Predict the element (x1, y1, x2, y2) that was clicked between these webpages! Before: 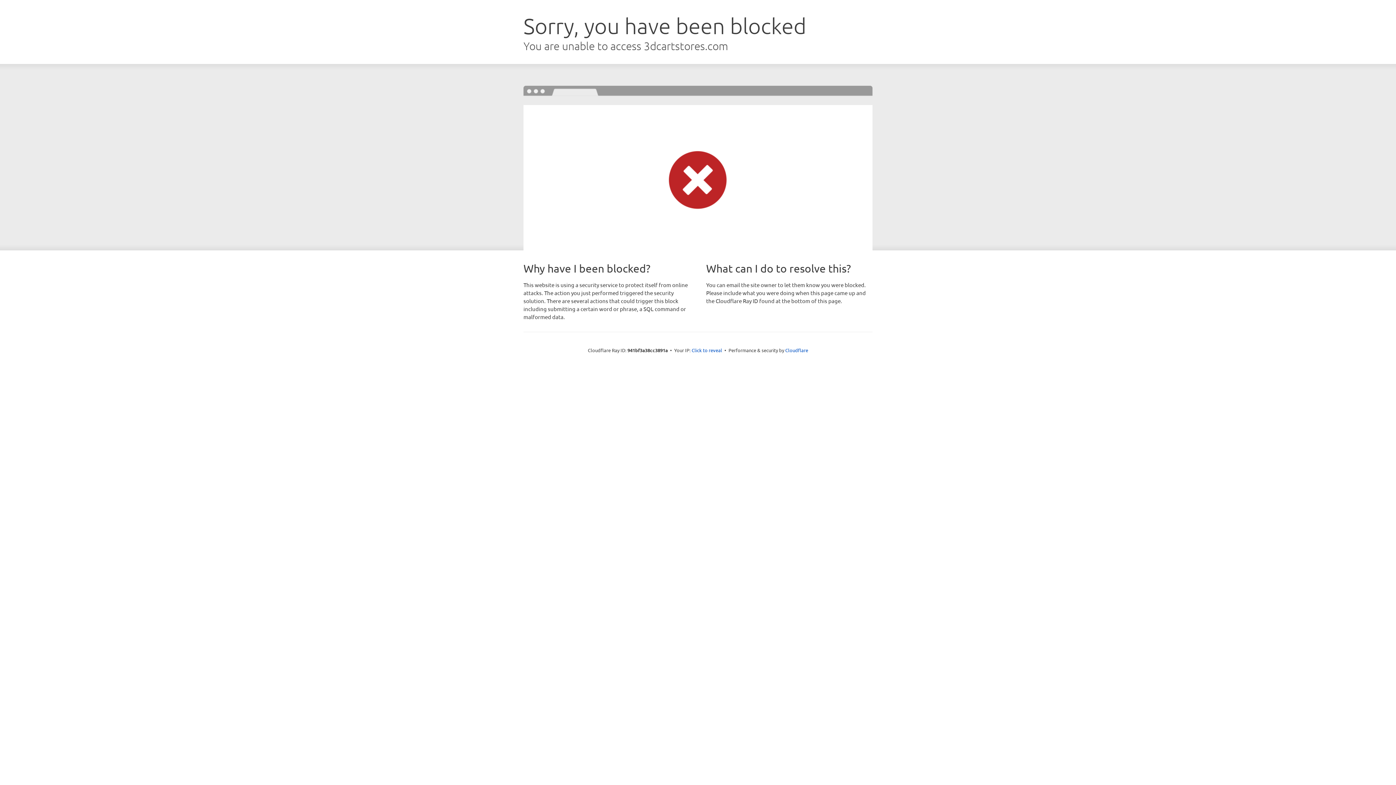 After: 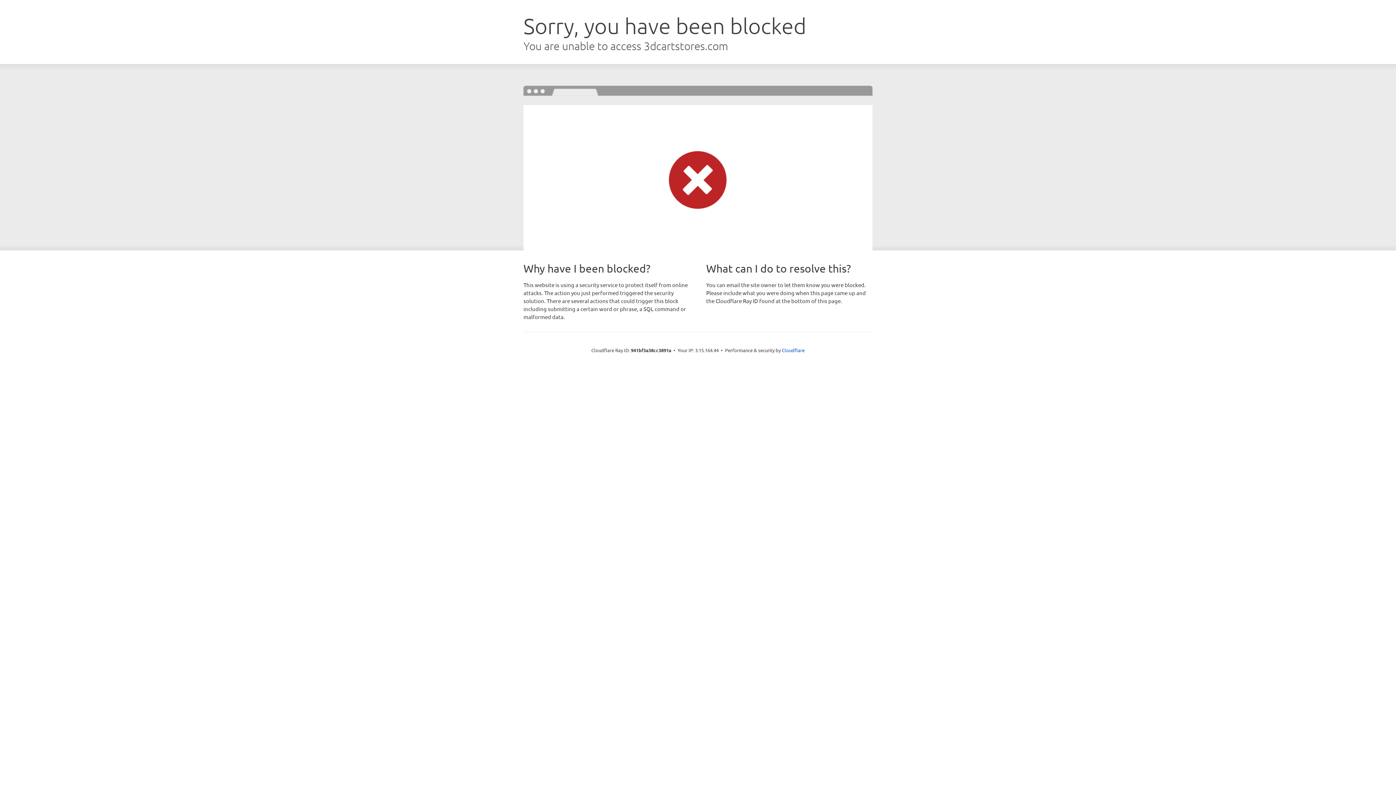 Action: bbox: (691, 346, 722, 353) label: Click to reveal